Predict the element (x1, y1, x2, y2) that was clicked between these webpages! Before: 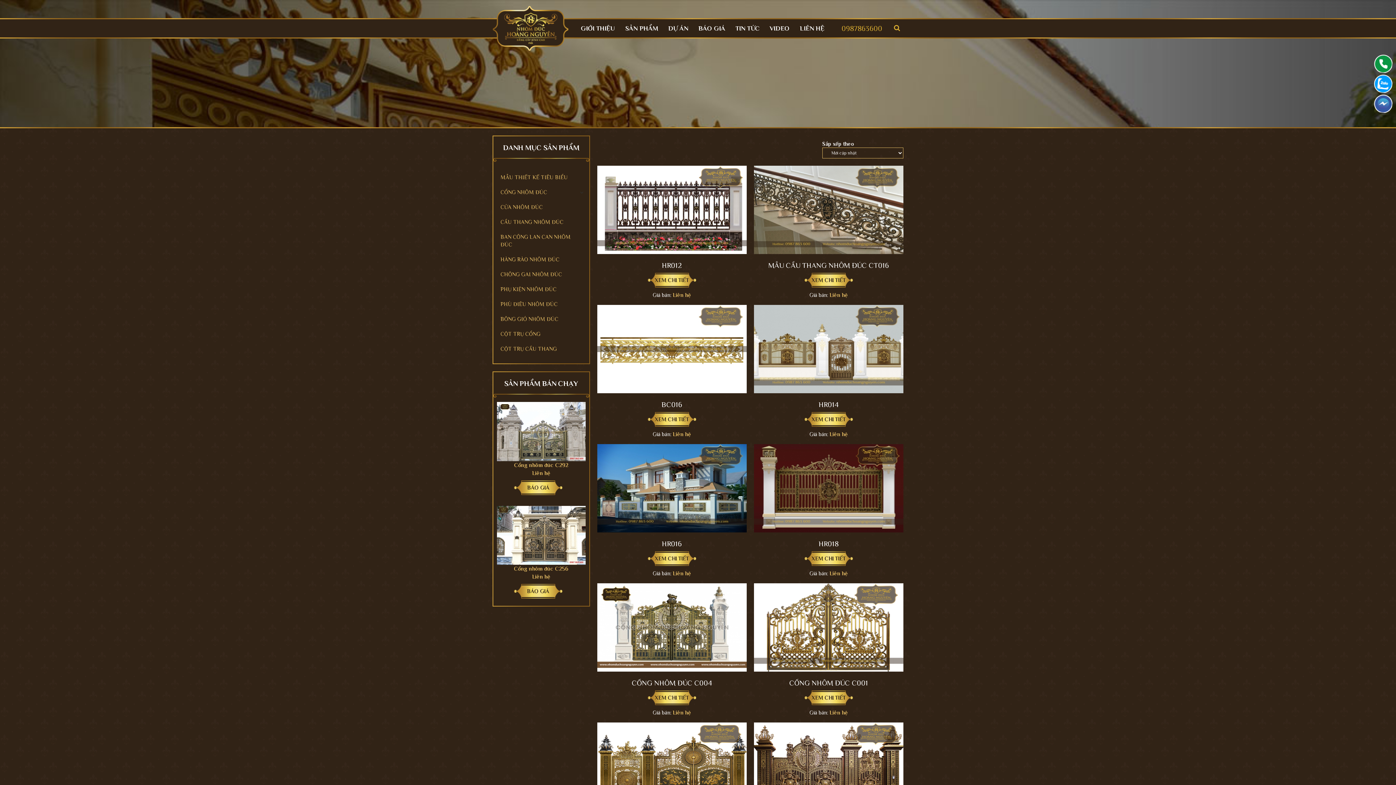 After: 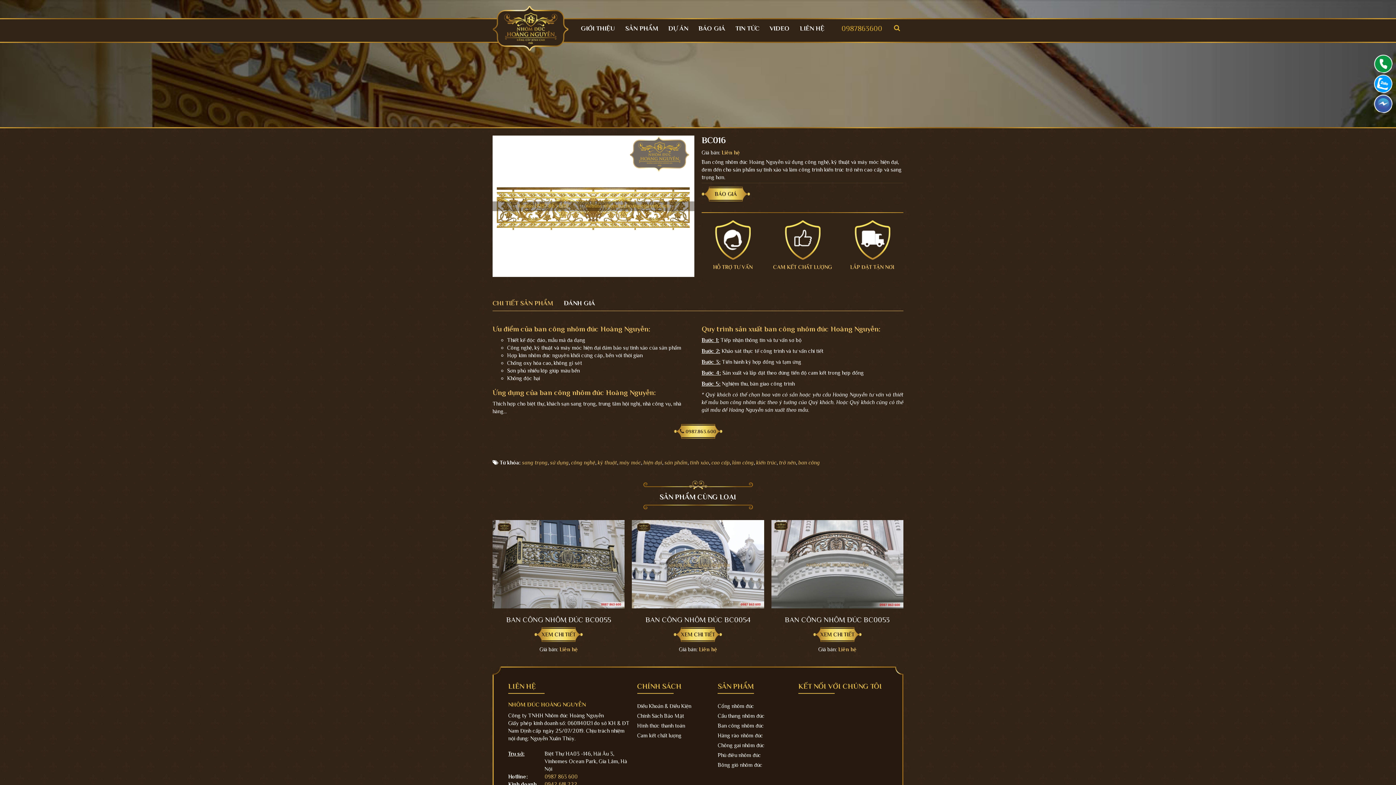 Action: bbox: (661, 400, 682, 408) label: BC016